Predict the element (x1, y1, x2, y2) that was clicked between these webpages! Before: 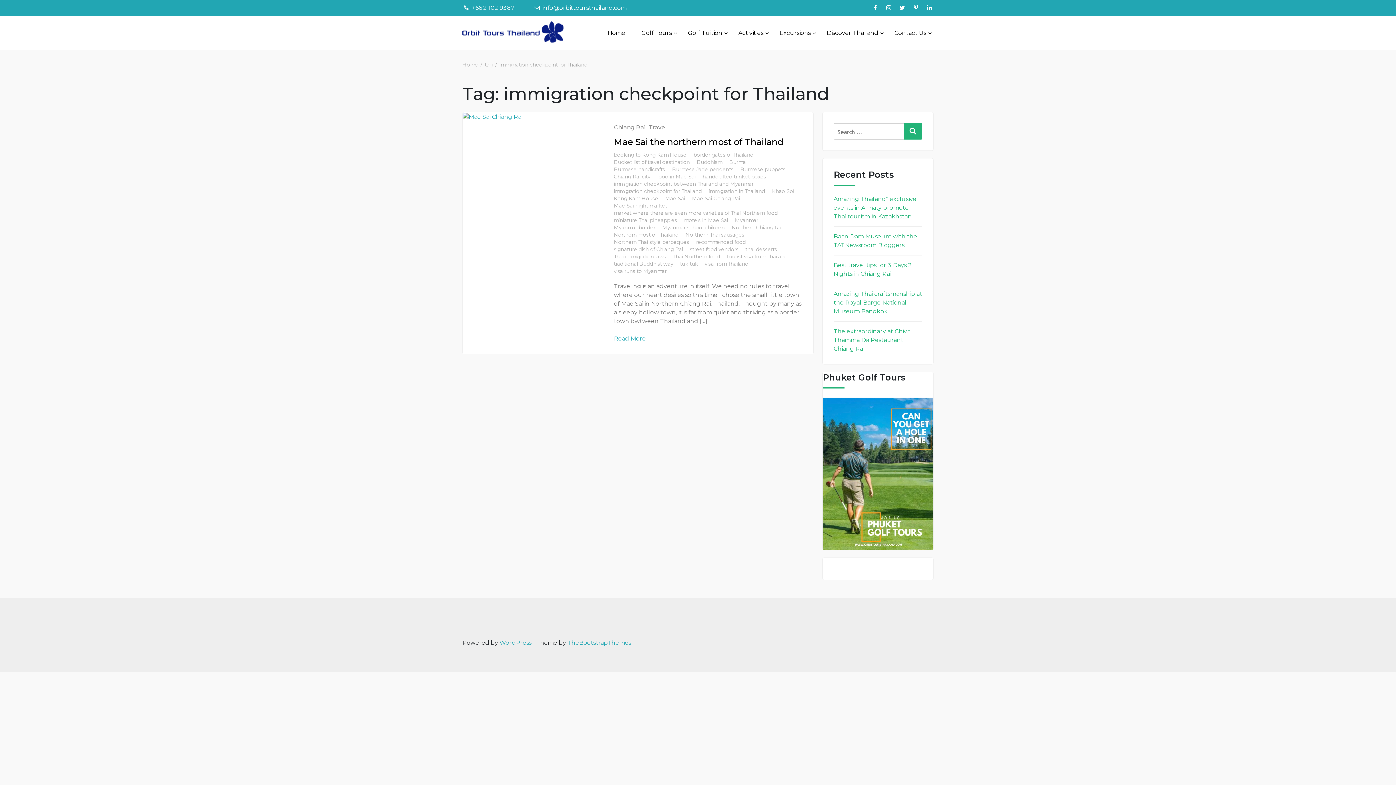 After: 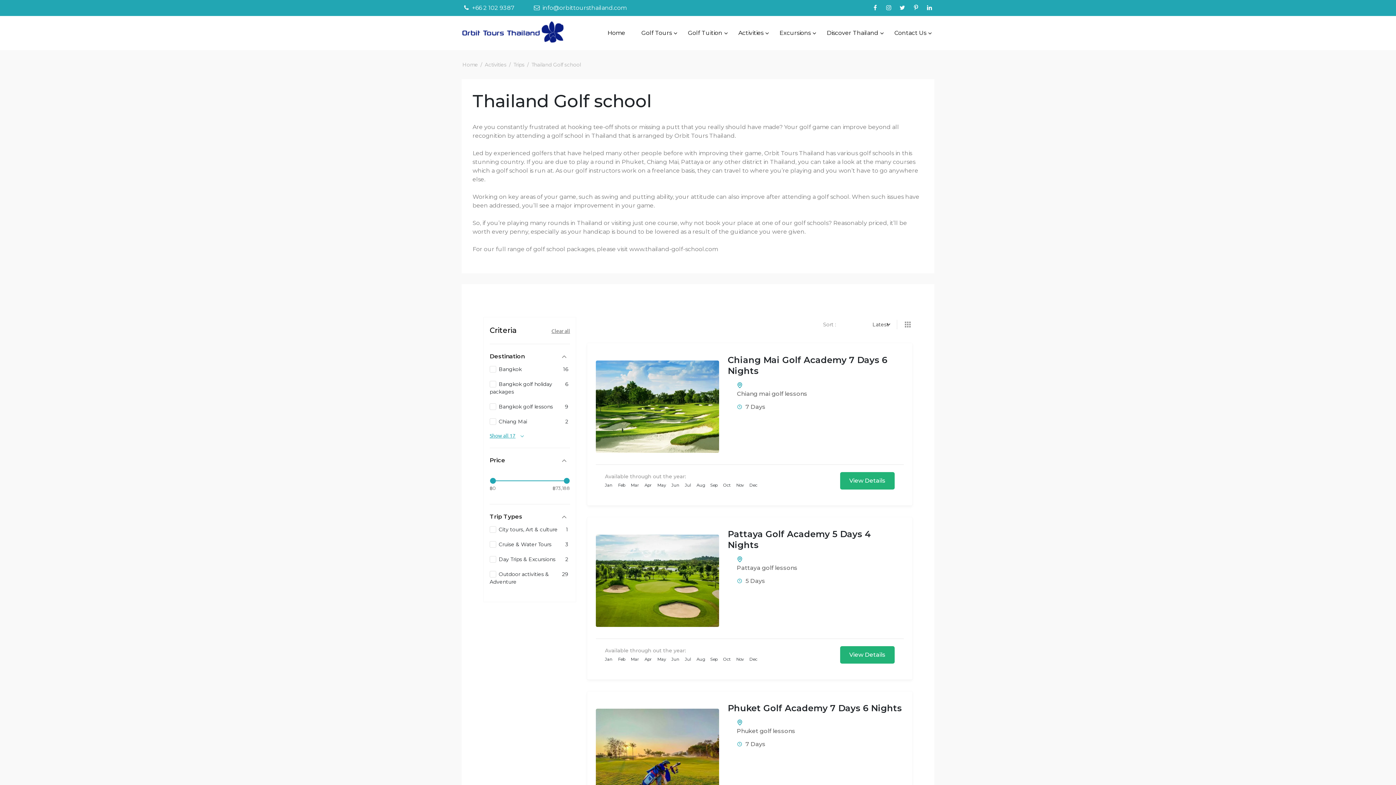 Action: label: Golf Tuition bbox: (680, 25, 729, 40)